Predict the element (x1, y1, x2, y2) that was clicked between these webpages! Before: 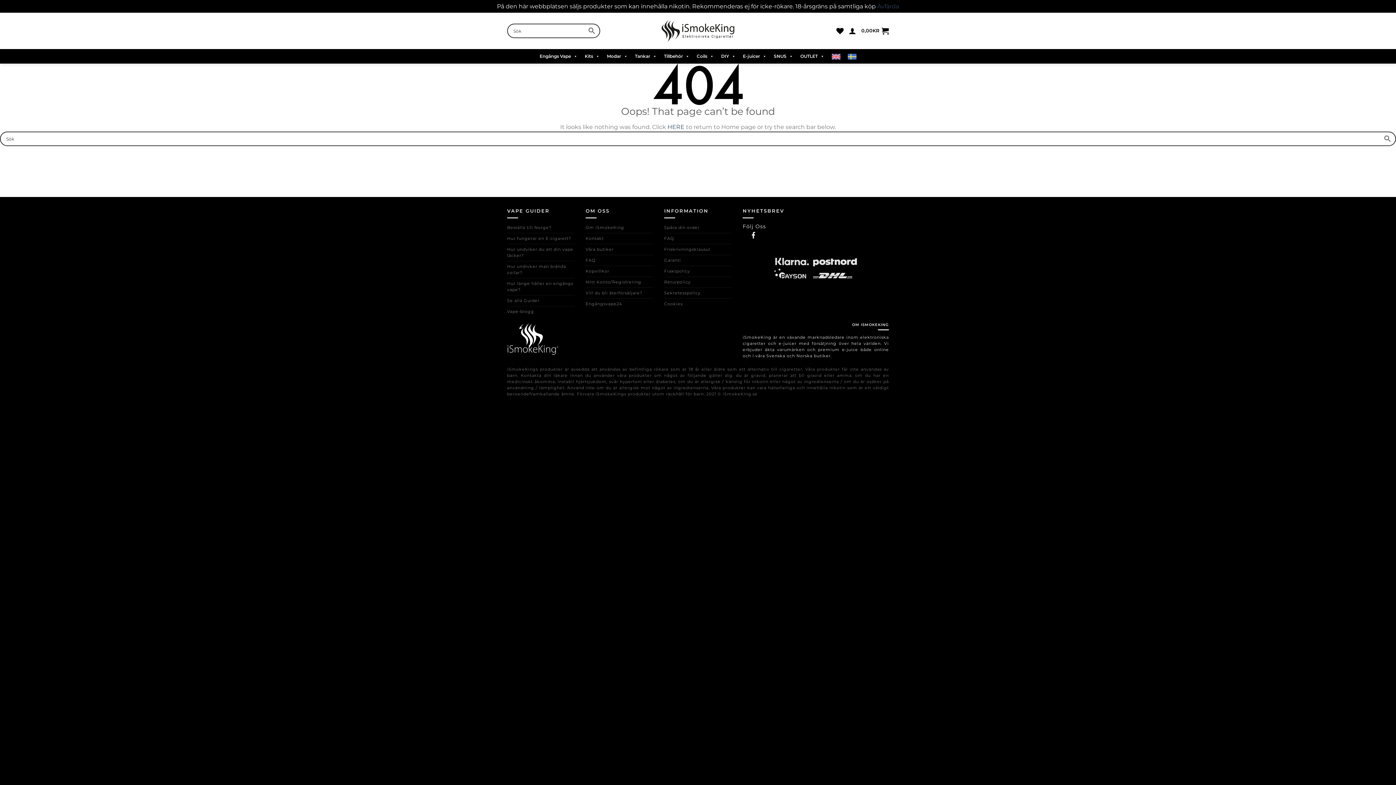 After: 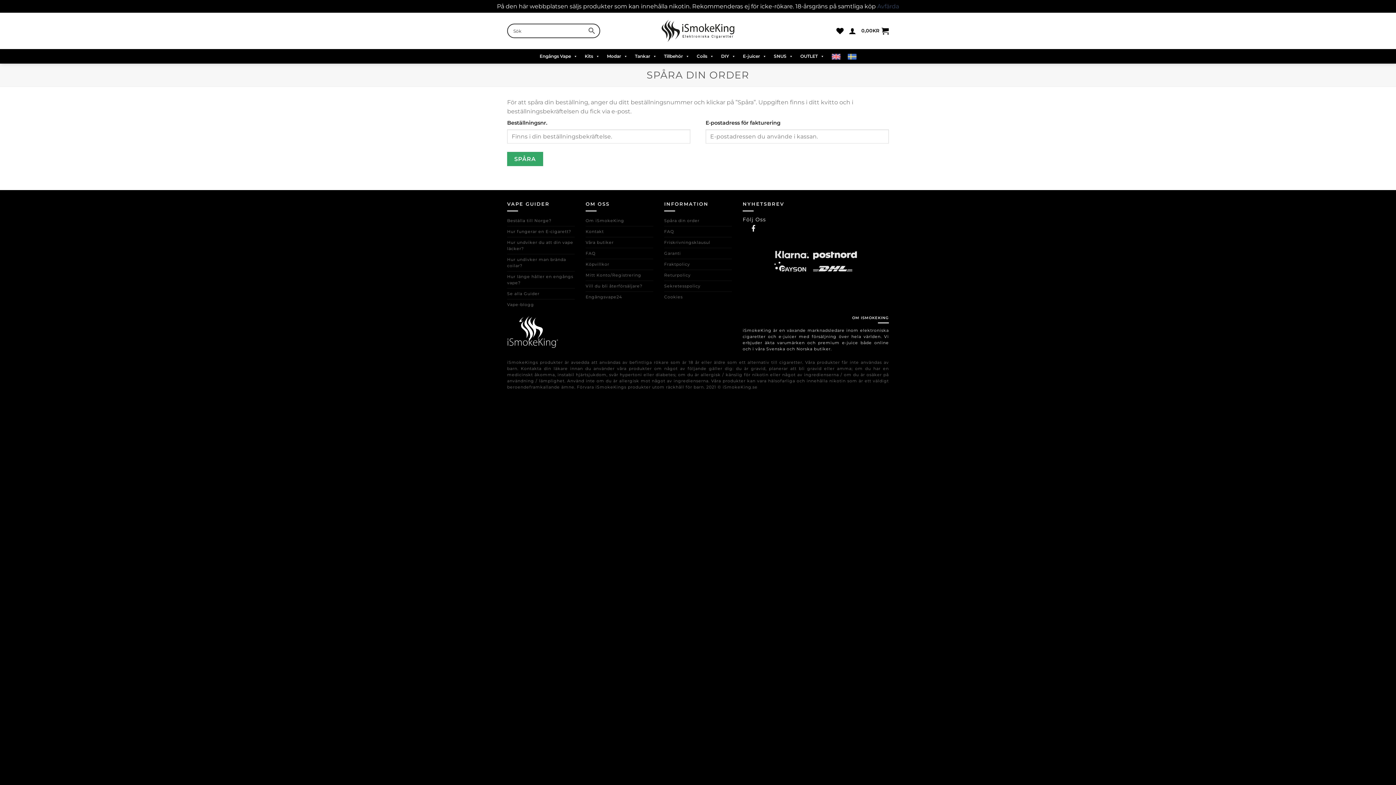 Action: label: Spåra din order bbox: (664, 222, 699, 232)